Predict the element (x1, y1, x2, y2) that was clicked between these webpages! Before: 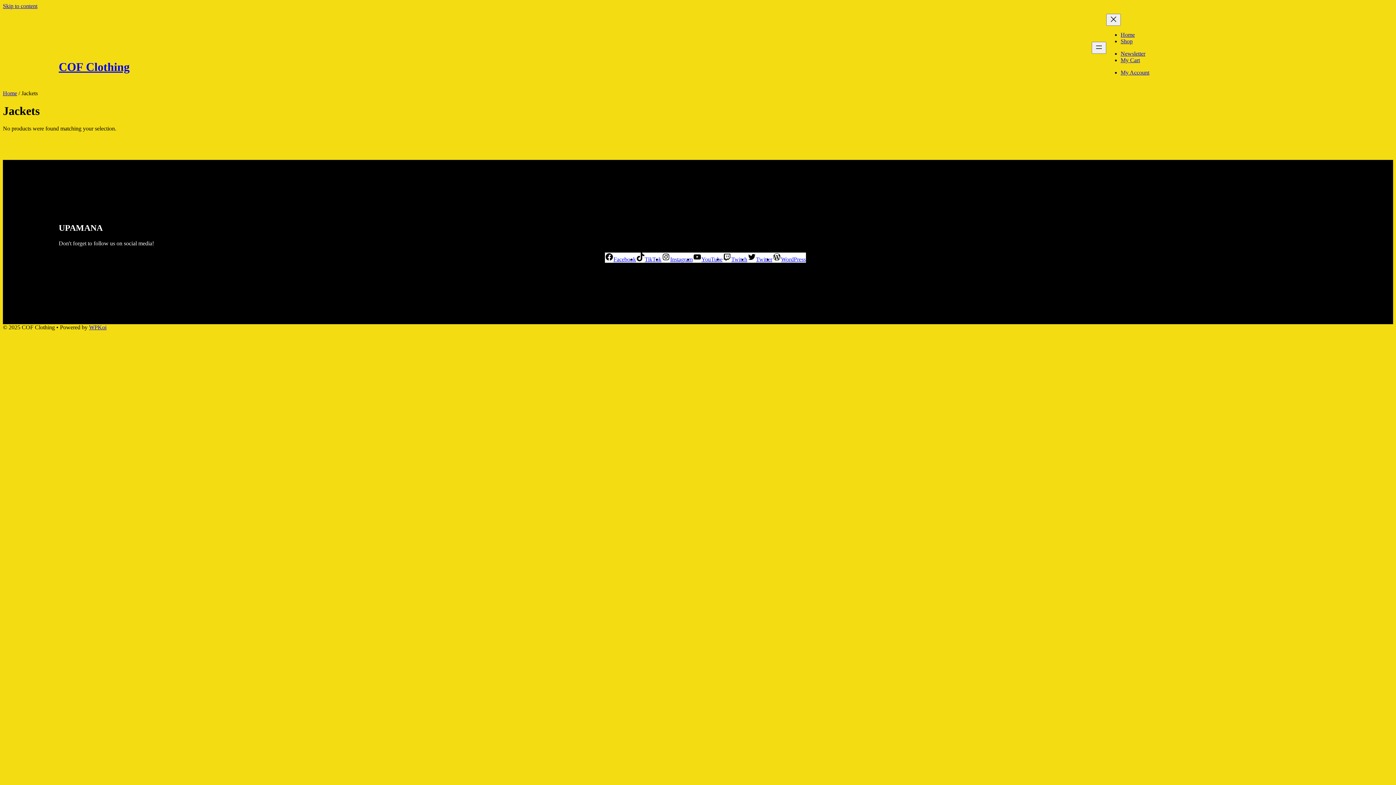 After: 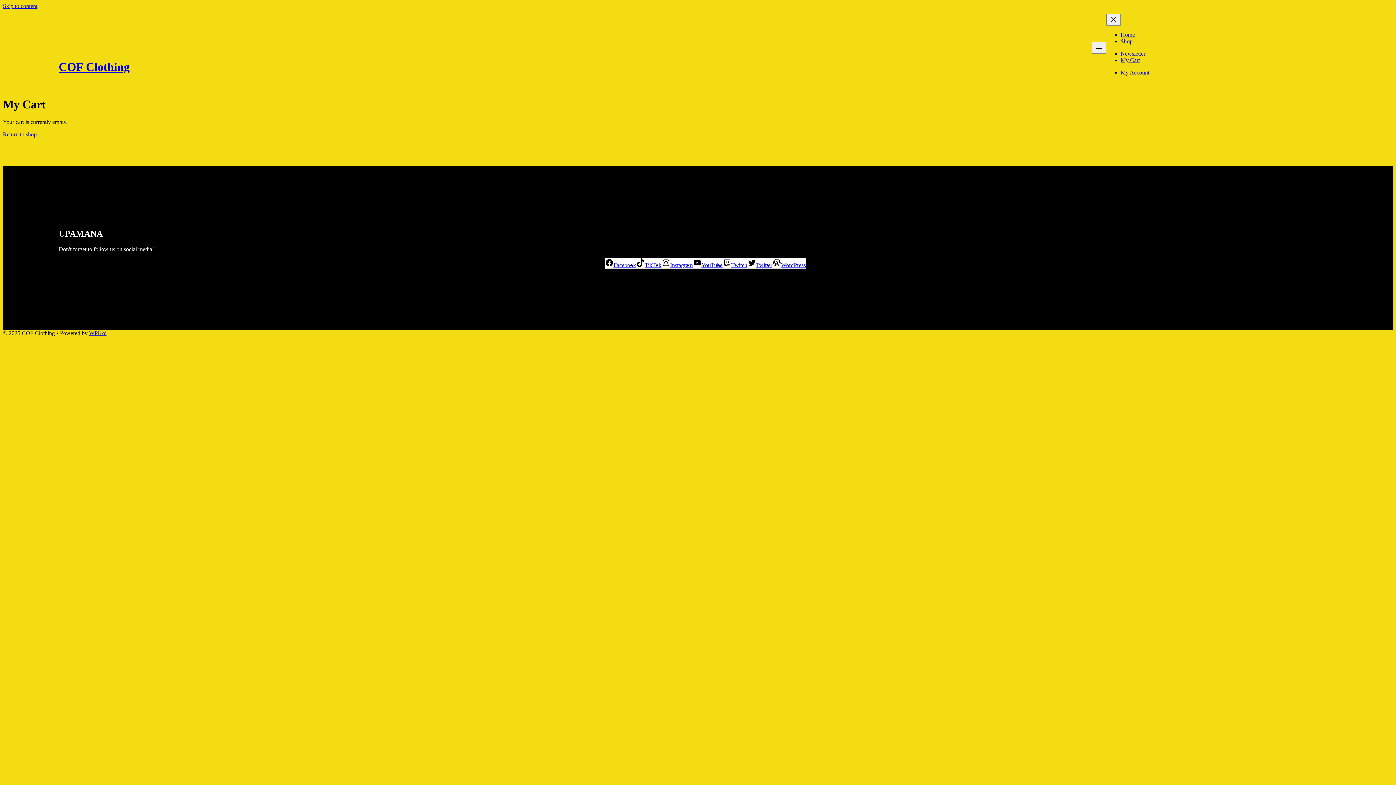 Action: bbox: (1120, 56, 1140, 63) label: My Cart